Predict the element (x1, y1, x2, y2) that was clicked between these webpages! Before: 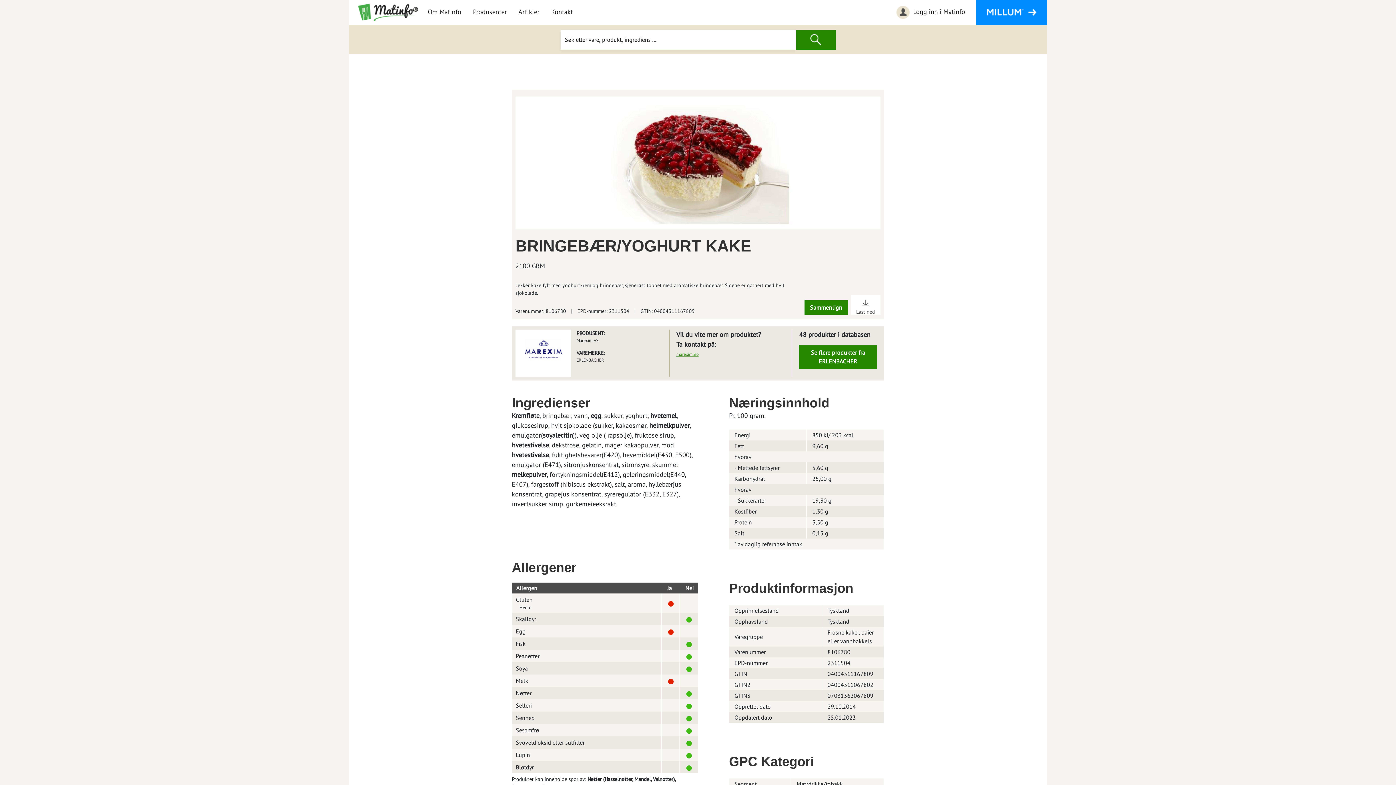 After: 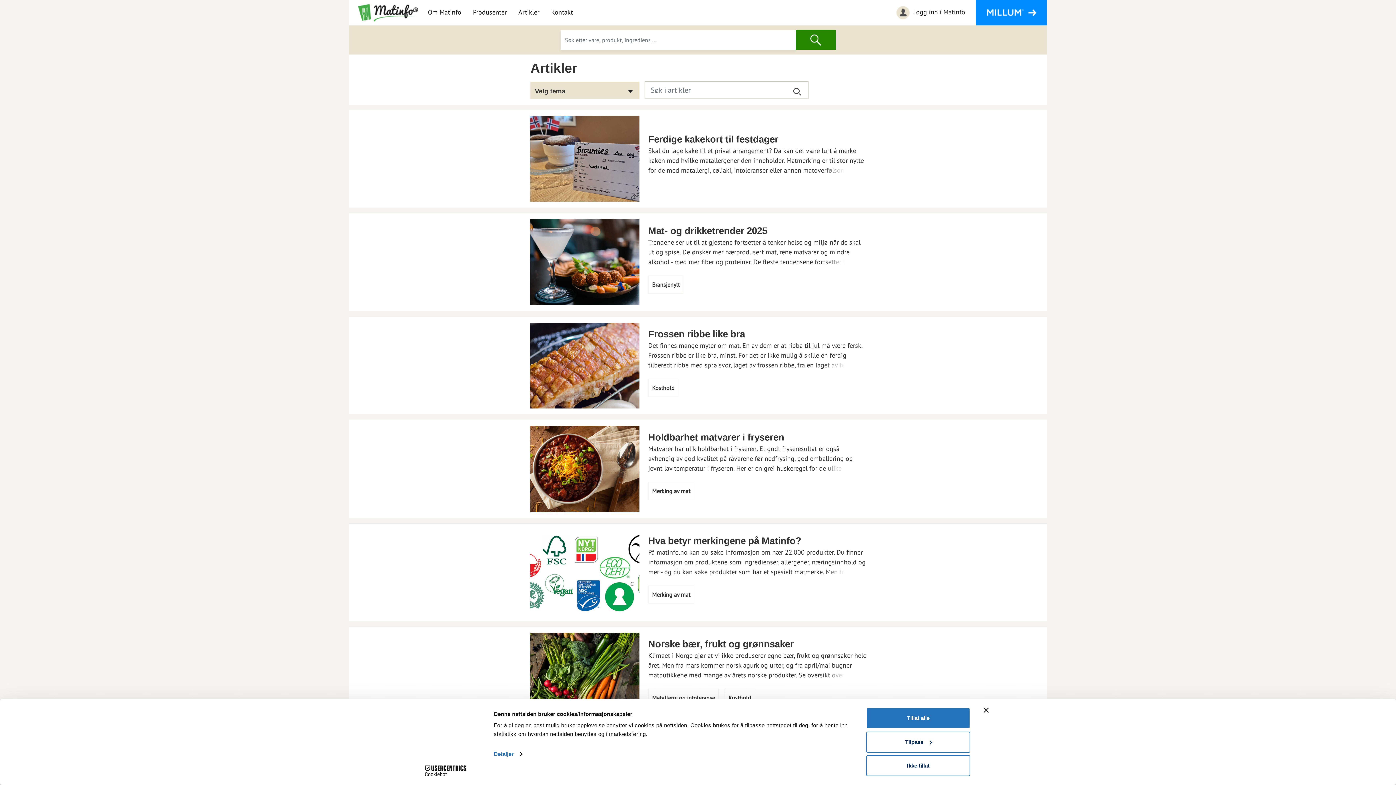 Action: label: Artikler bbox: (518, 0, 539, 25)